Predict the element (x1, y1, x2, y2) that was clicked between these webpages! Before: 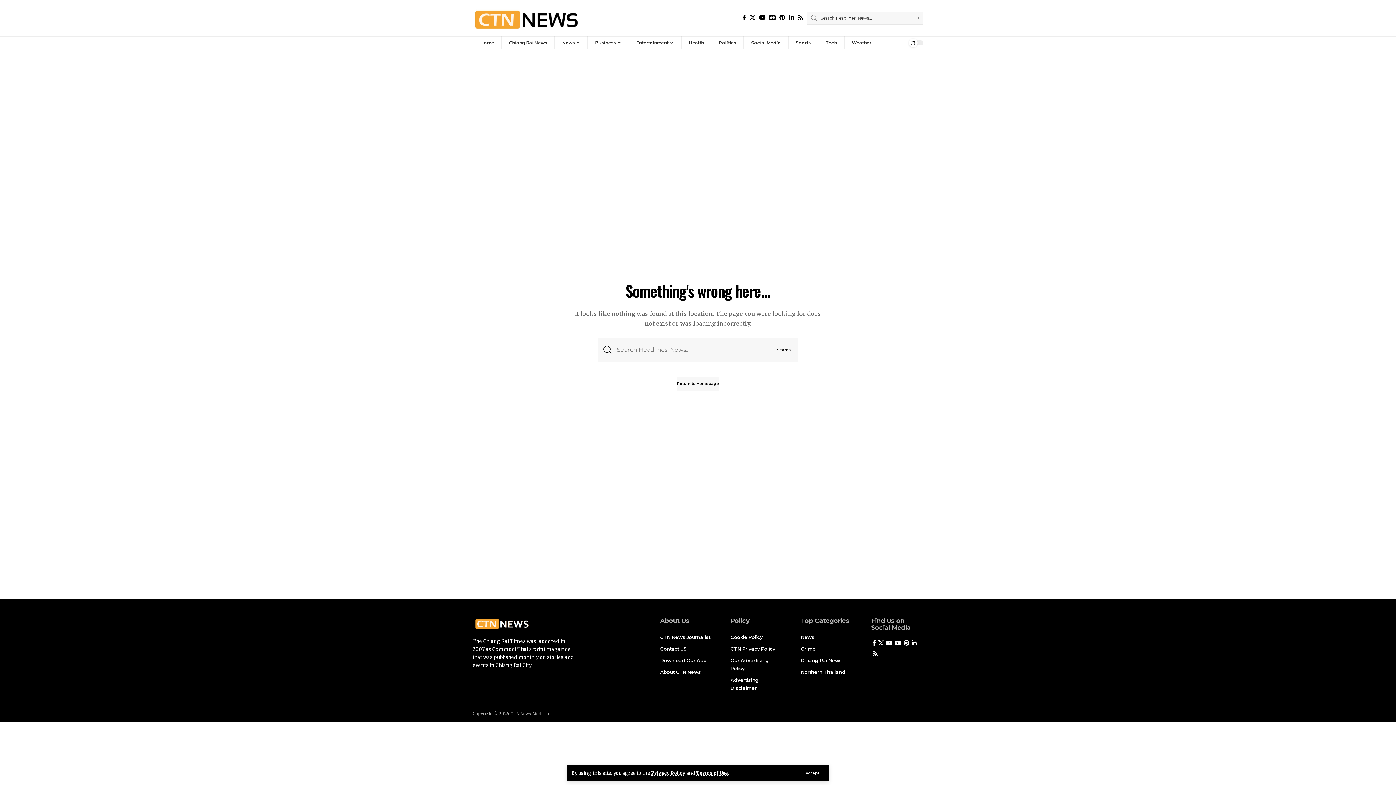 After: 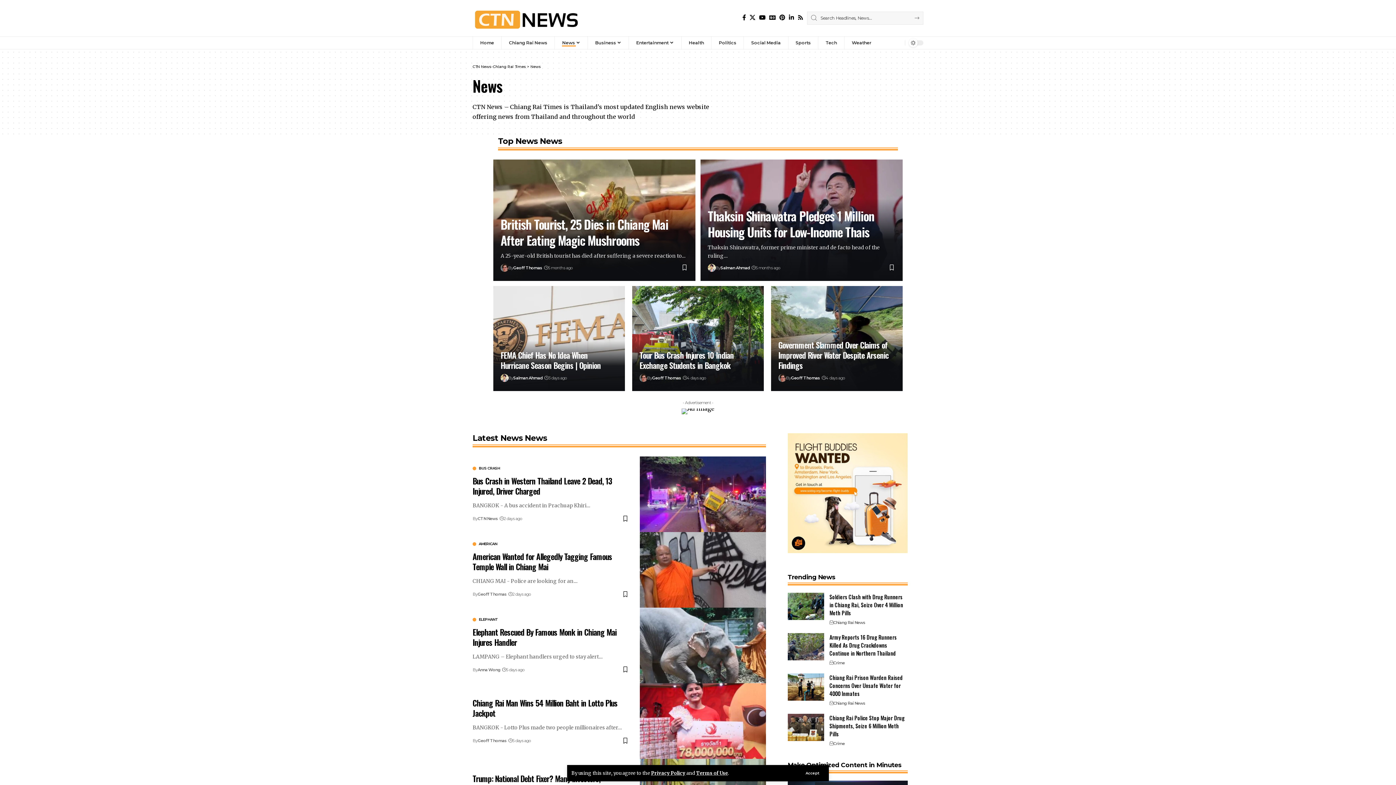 Action: label: News bbox: (801, 631, 853, 643)